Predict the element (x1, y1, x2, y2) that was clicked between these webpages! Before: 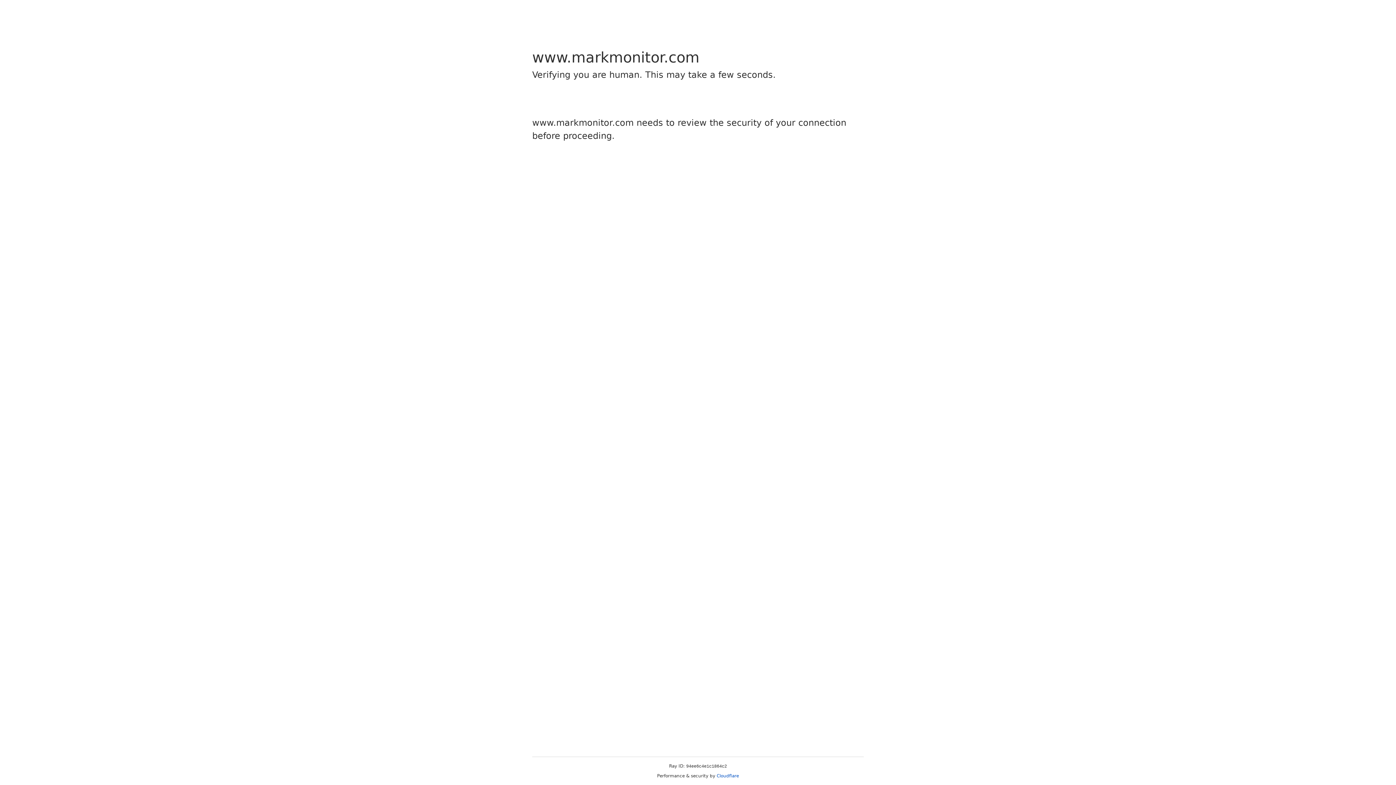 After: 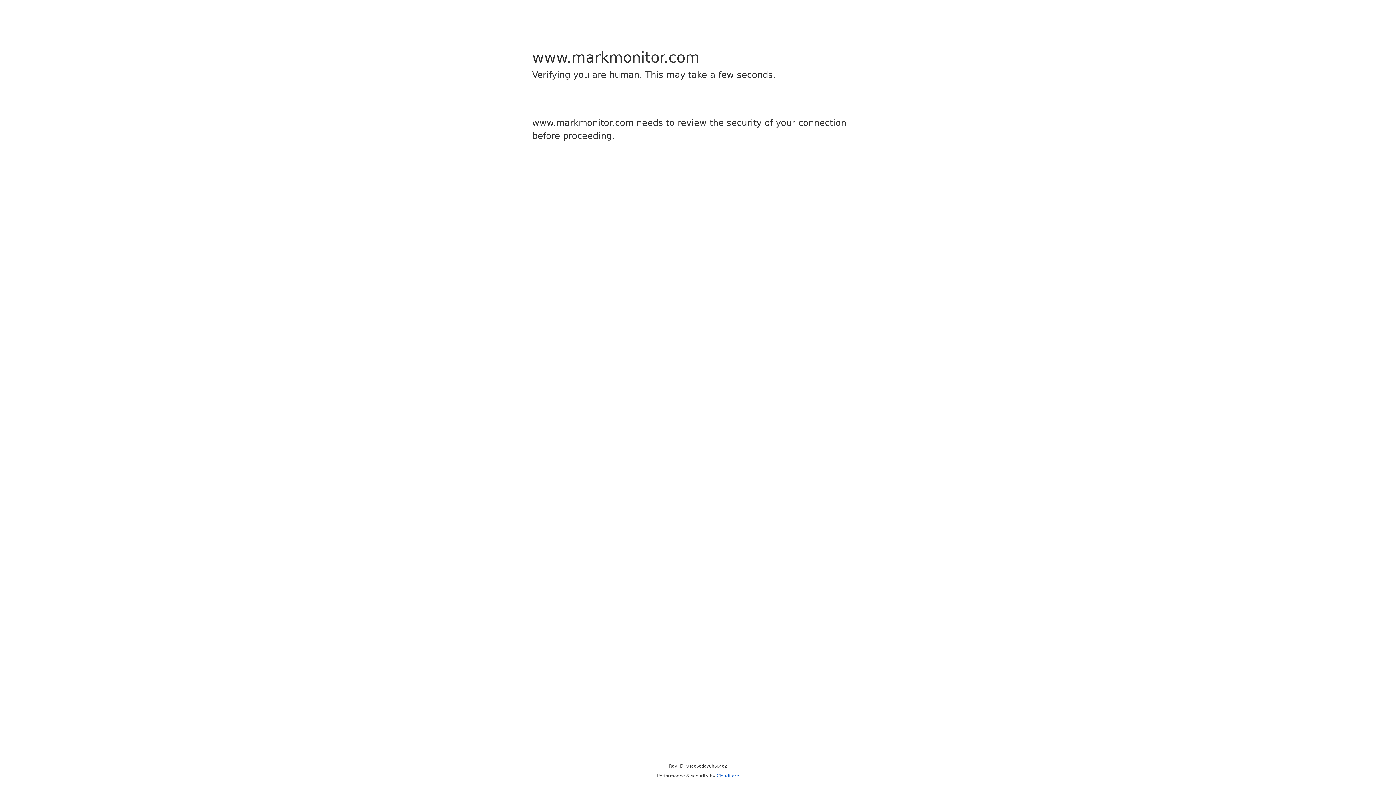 Action: label: Cloudflare bbox: (716, 773, 739, 778)